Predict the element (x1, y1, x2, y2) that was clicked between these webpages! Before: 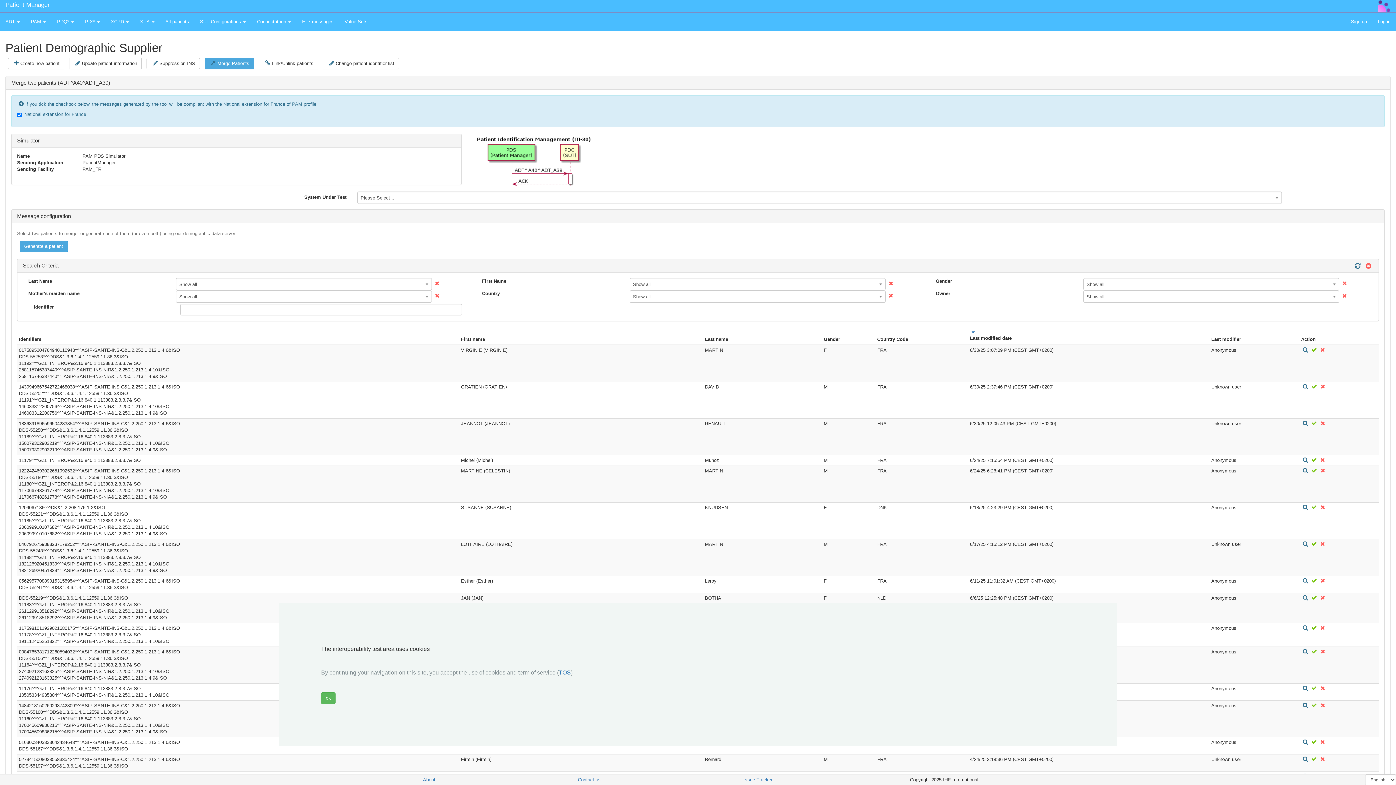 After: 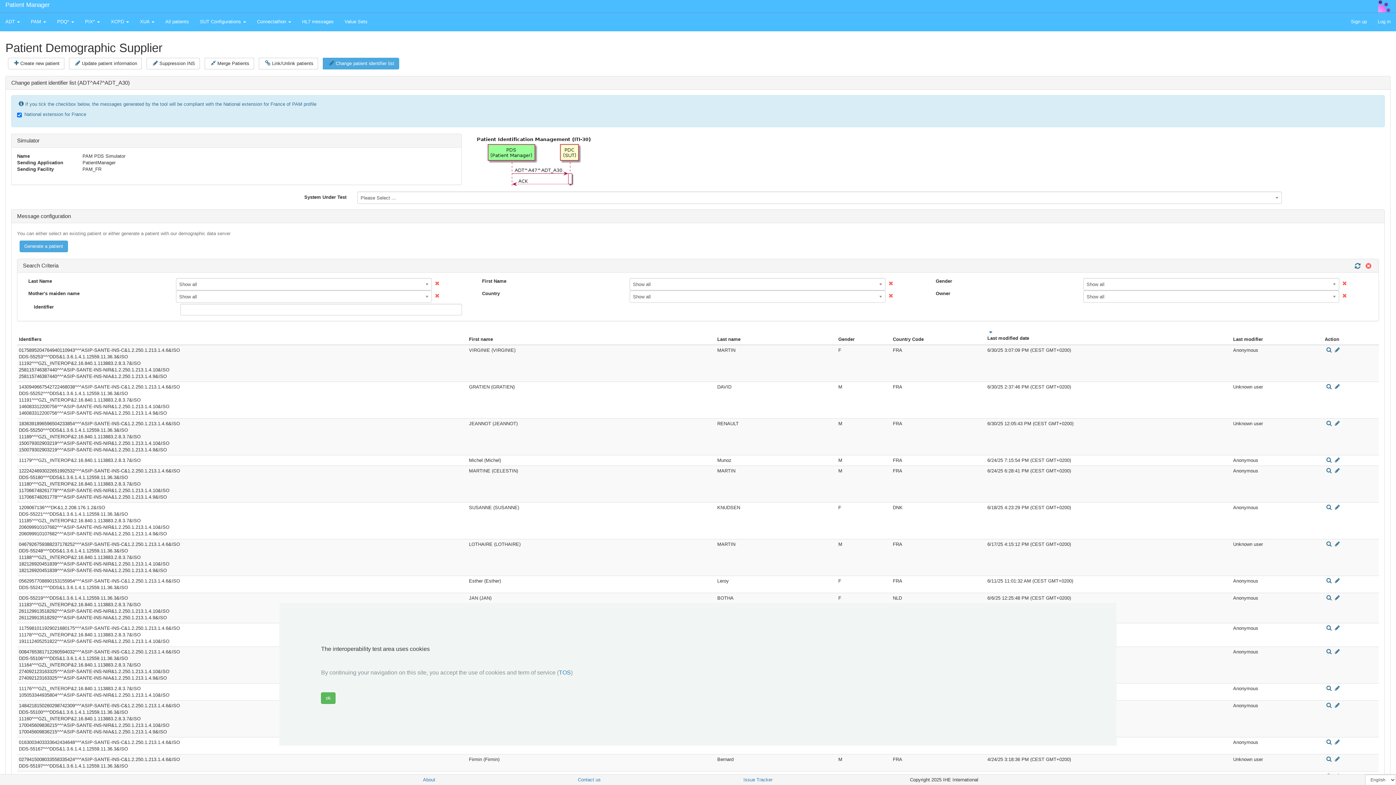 Action: label: Change patient identifier list bbox: (322, 57, 399, 69)